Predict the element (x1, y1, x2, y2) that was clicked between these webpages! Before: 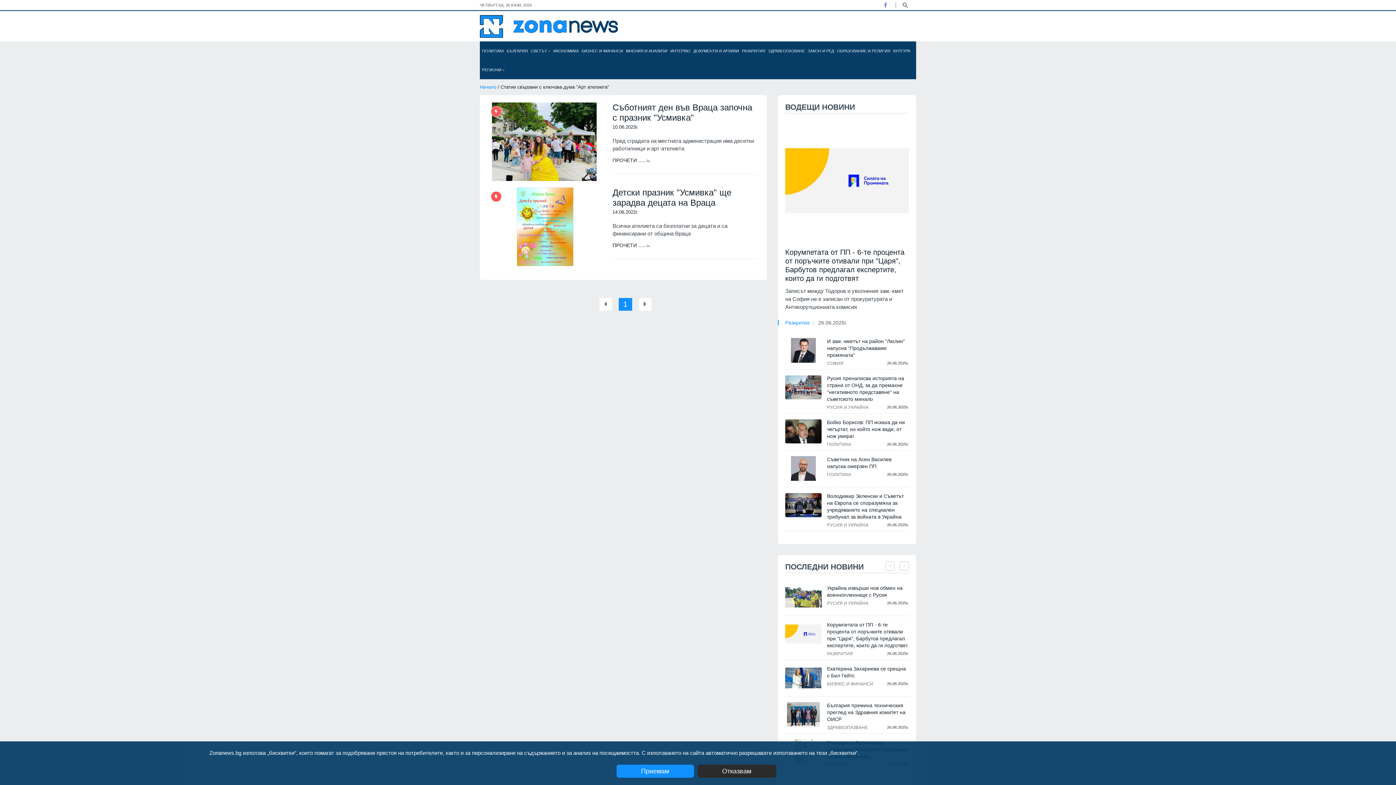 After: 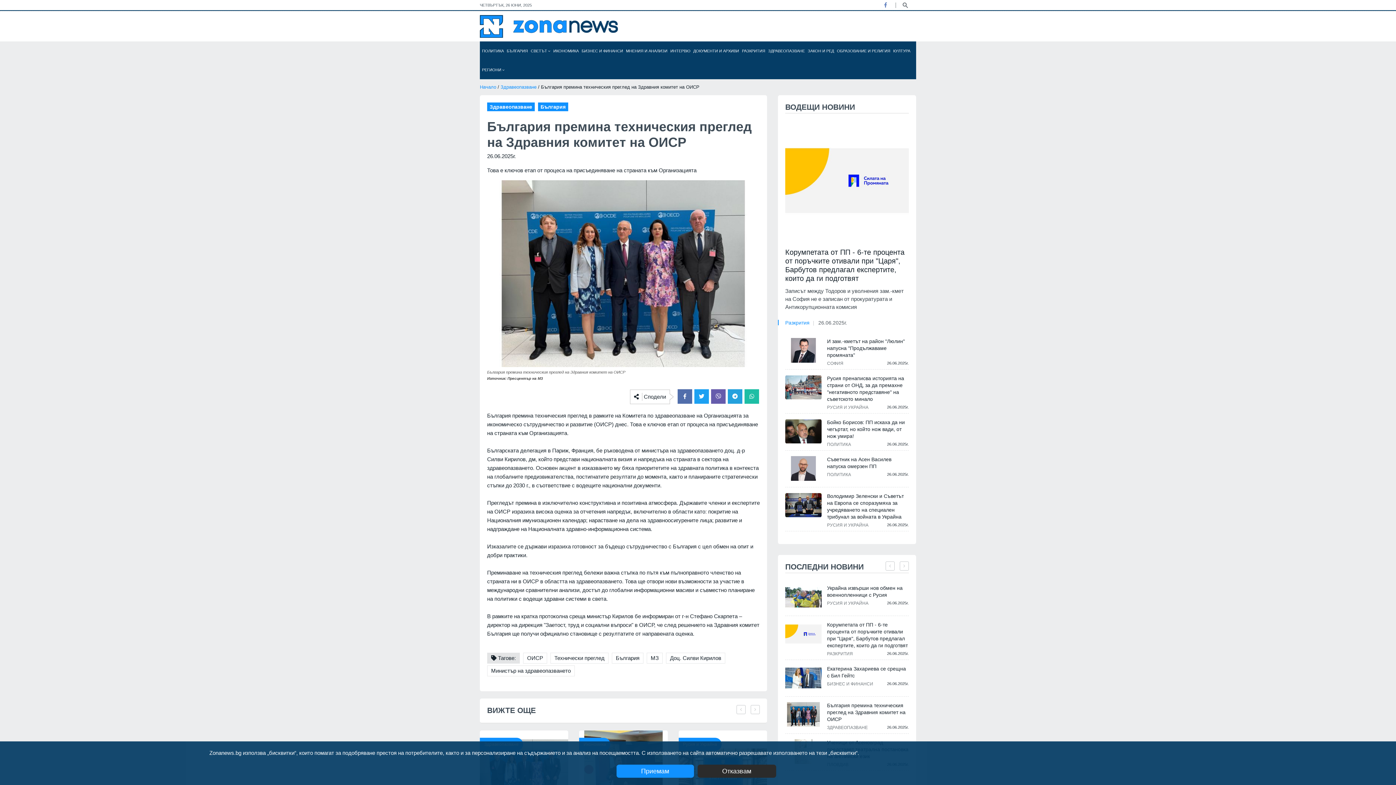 Action: bbox: (785, 702, 821, 727)